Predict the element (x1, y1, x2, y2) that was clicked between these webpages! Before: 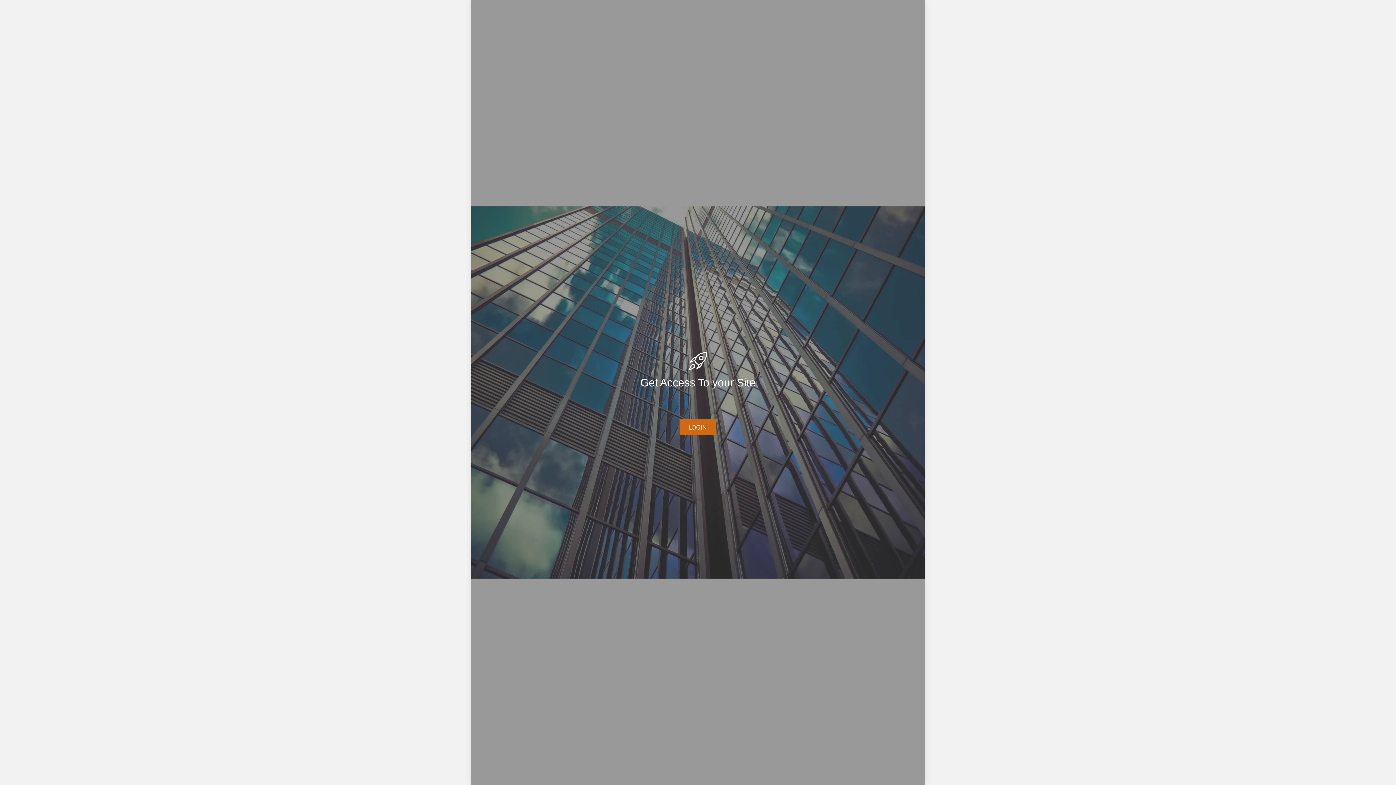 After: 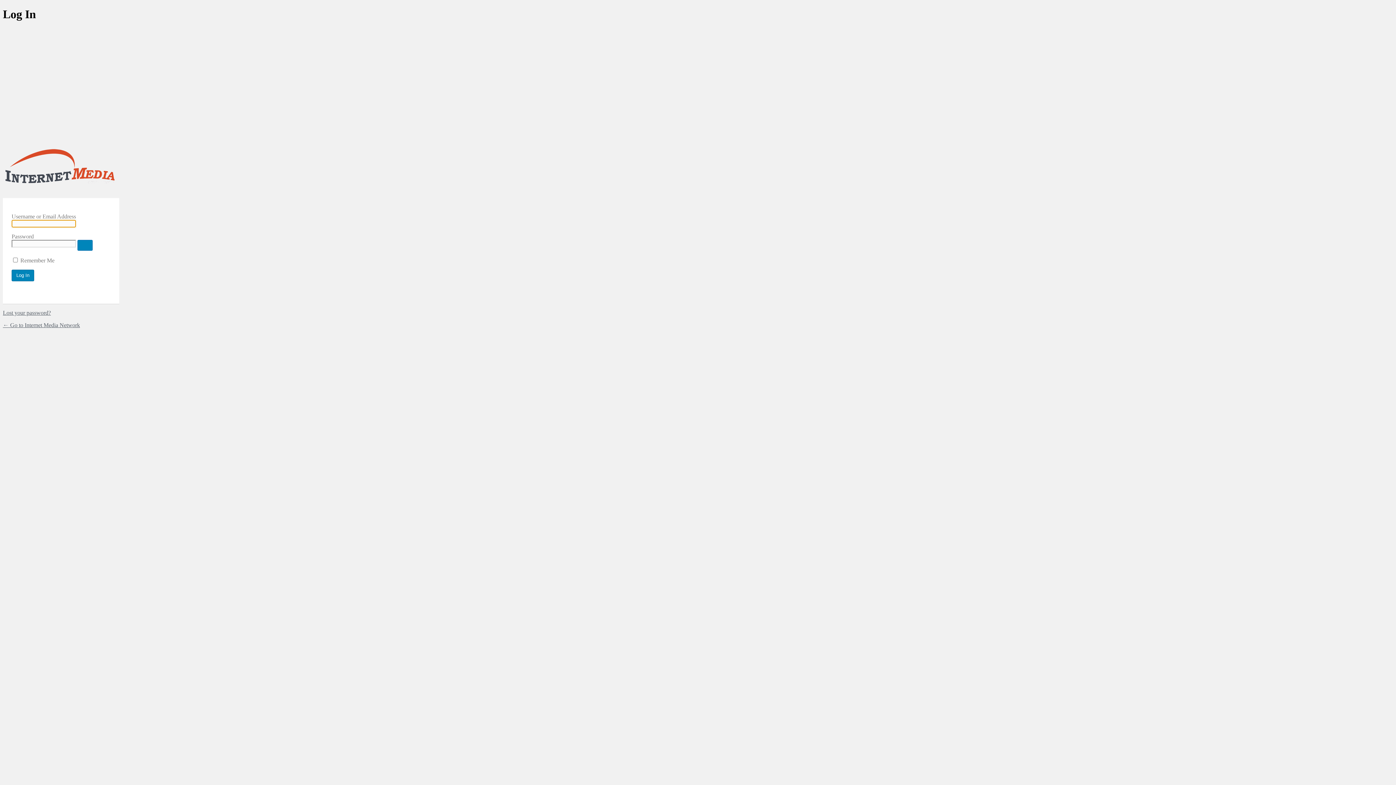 Action: label: LOGIN bbox: (680, 419, 716, 435)